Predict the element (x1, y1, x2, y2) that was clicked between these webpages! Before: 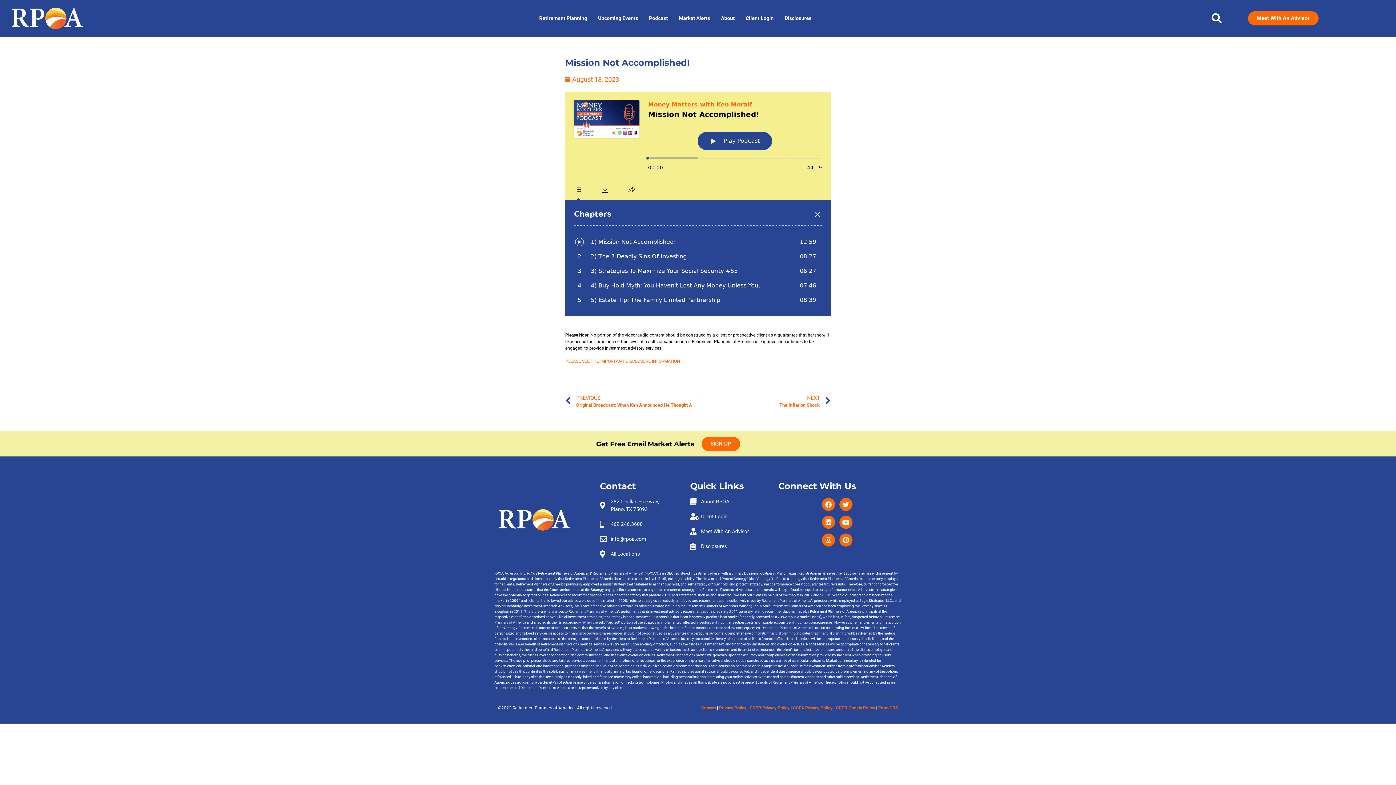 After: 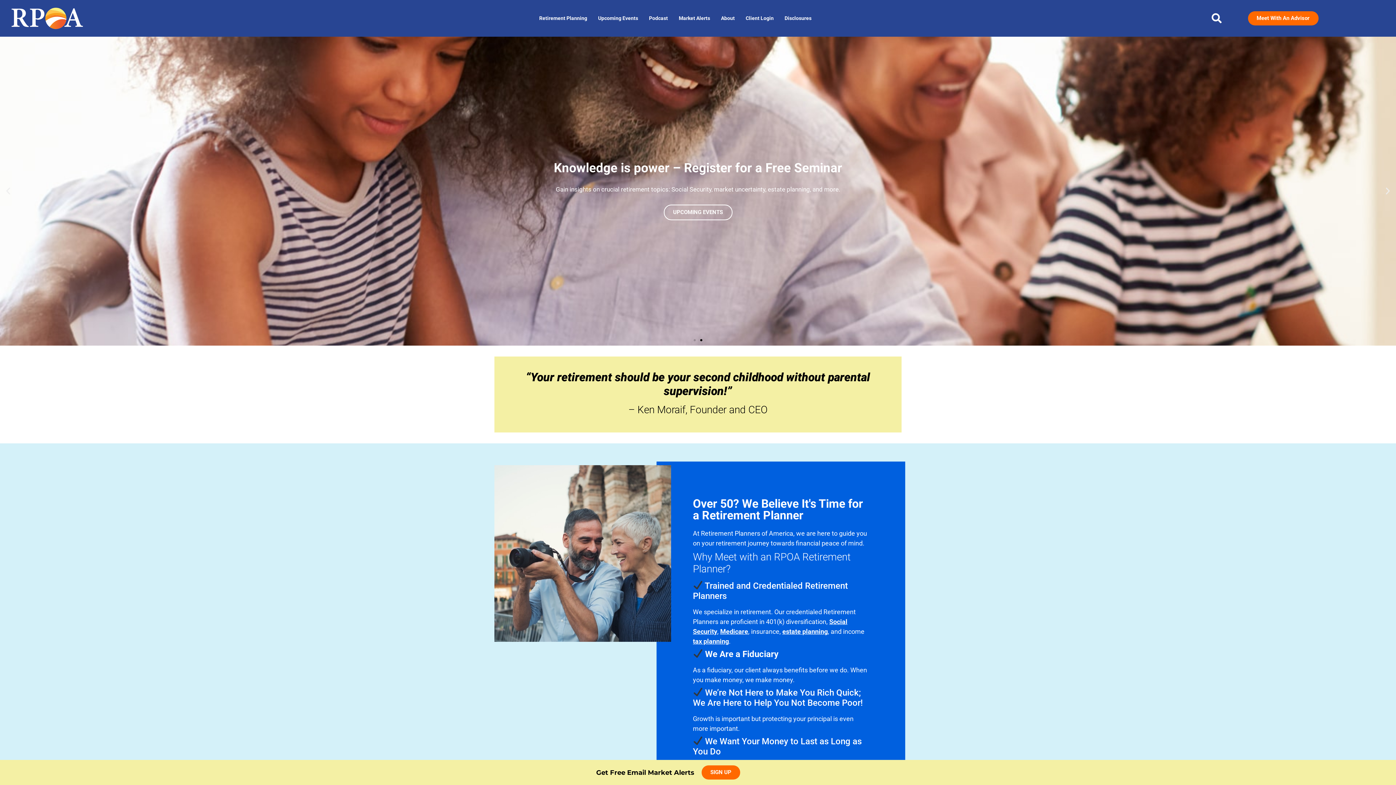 Action: bbox: (10, 7, 83, 29)